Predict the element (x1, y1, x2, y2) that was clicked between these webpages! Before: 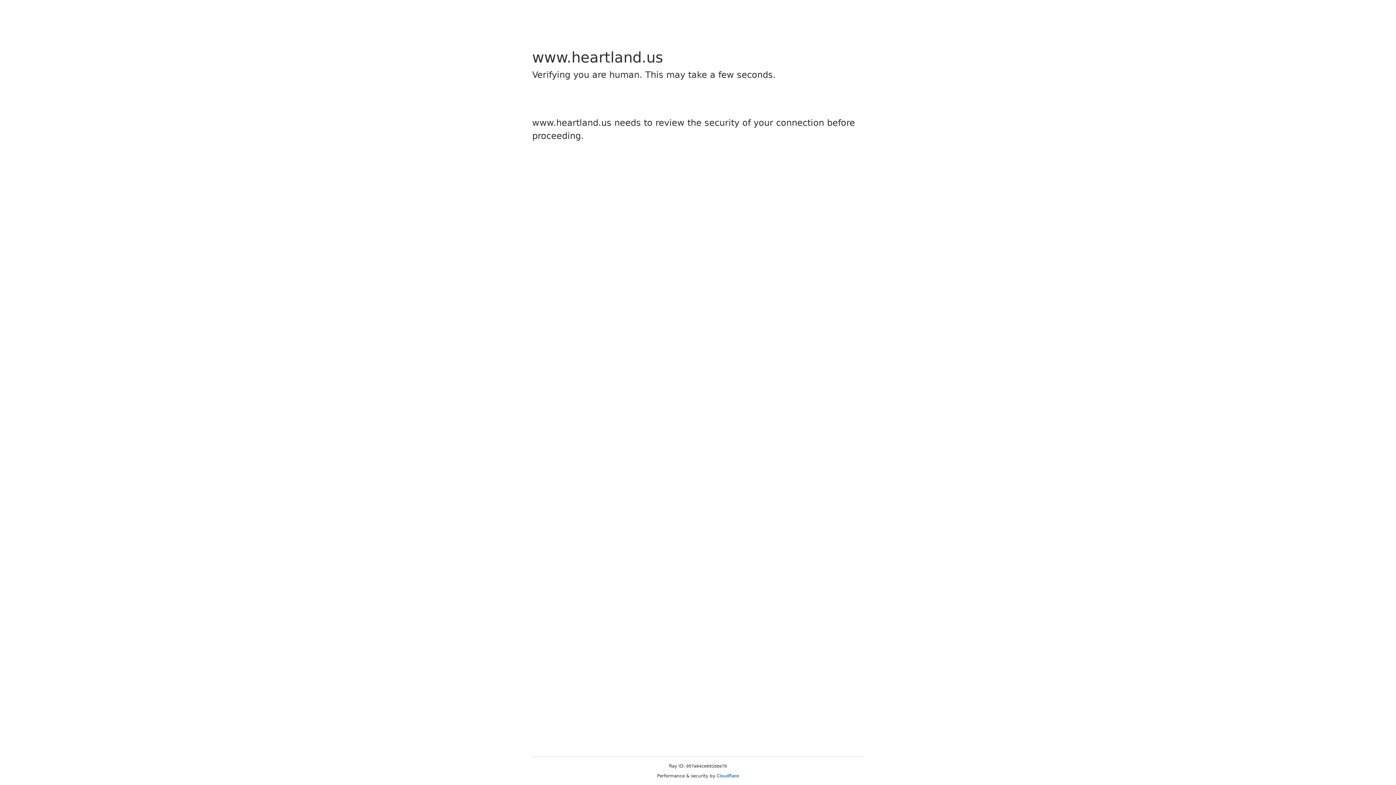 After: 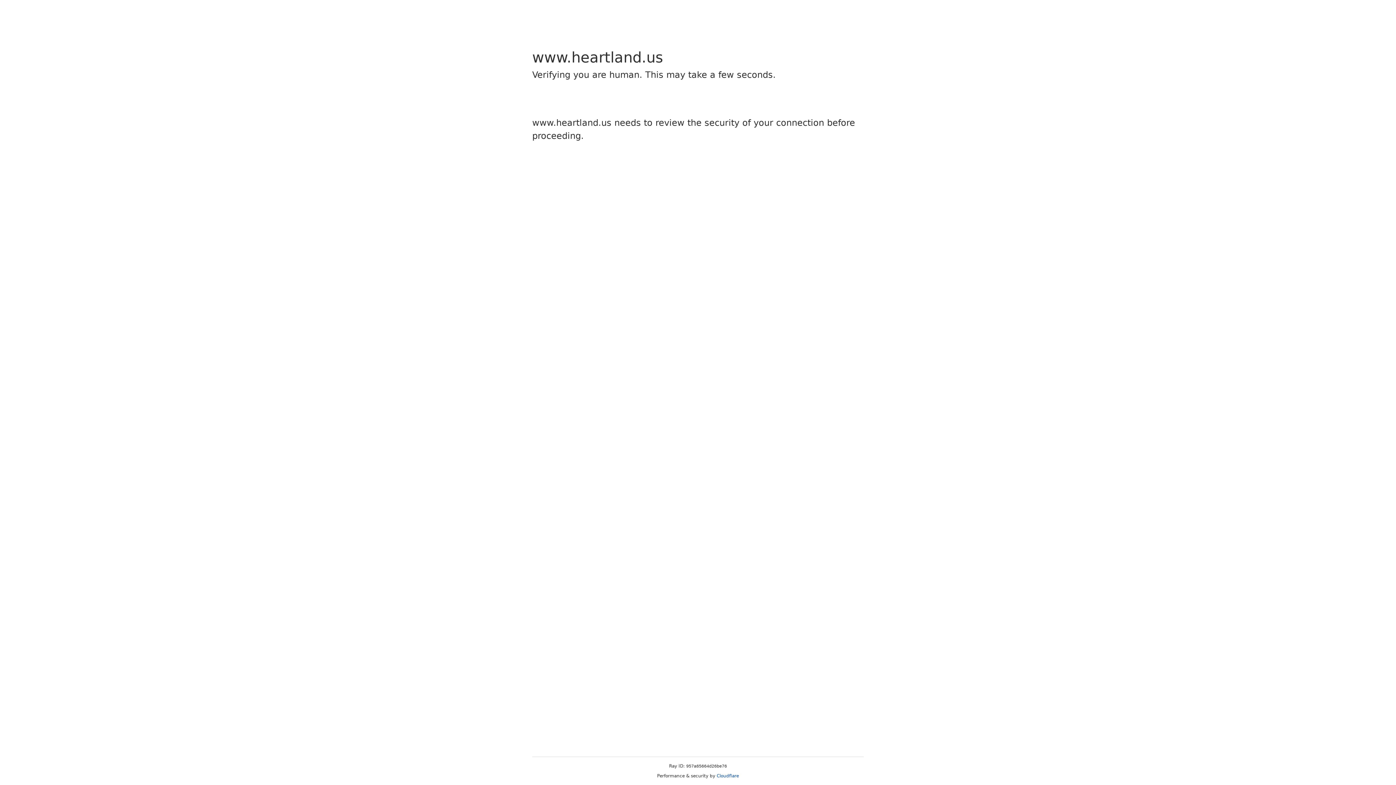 Action: label: Cloudflare bbox: (716, 773, 739, 778)